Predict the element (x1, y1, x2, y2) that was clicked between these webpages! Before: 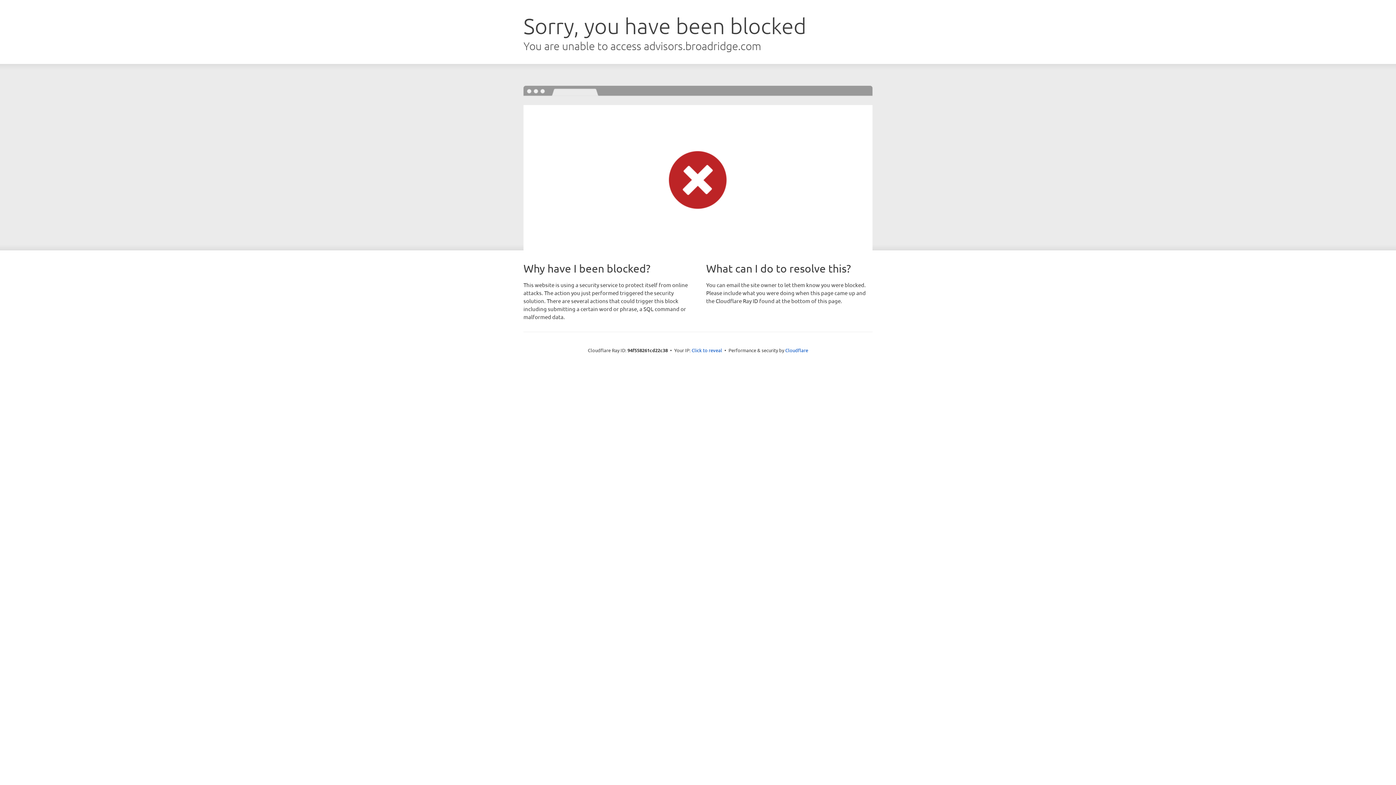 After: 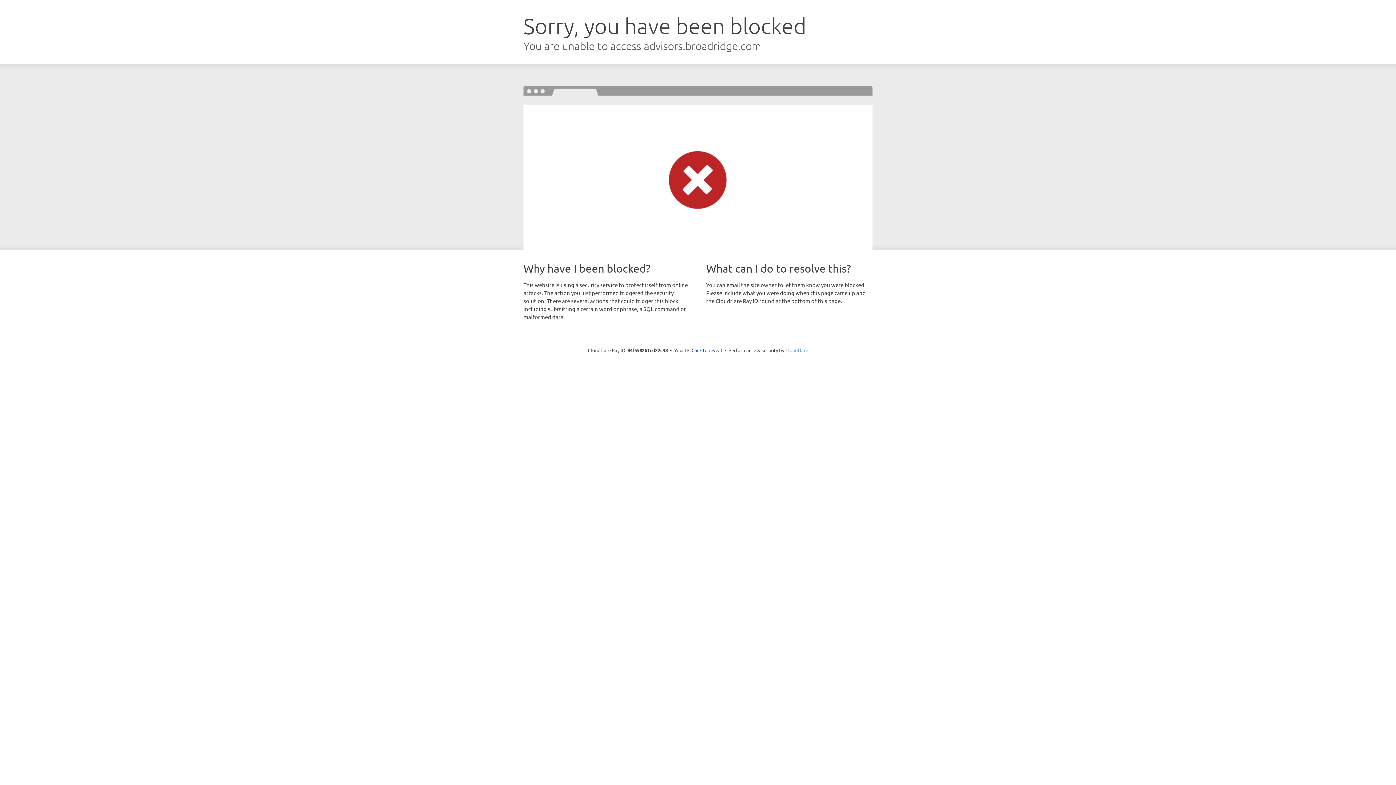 Action: bbox: (785, 347, 808, 353) label: Cloudflare